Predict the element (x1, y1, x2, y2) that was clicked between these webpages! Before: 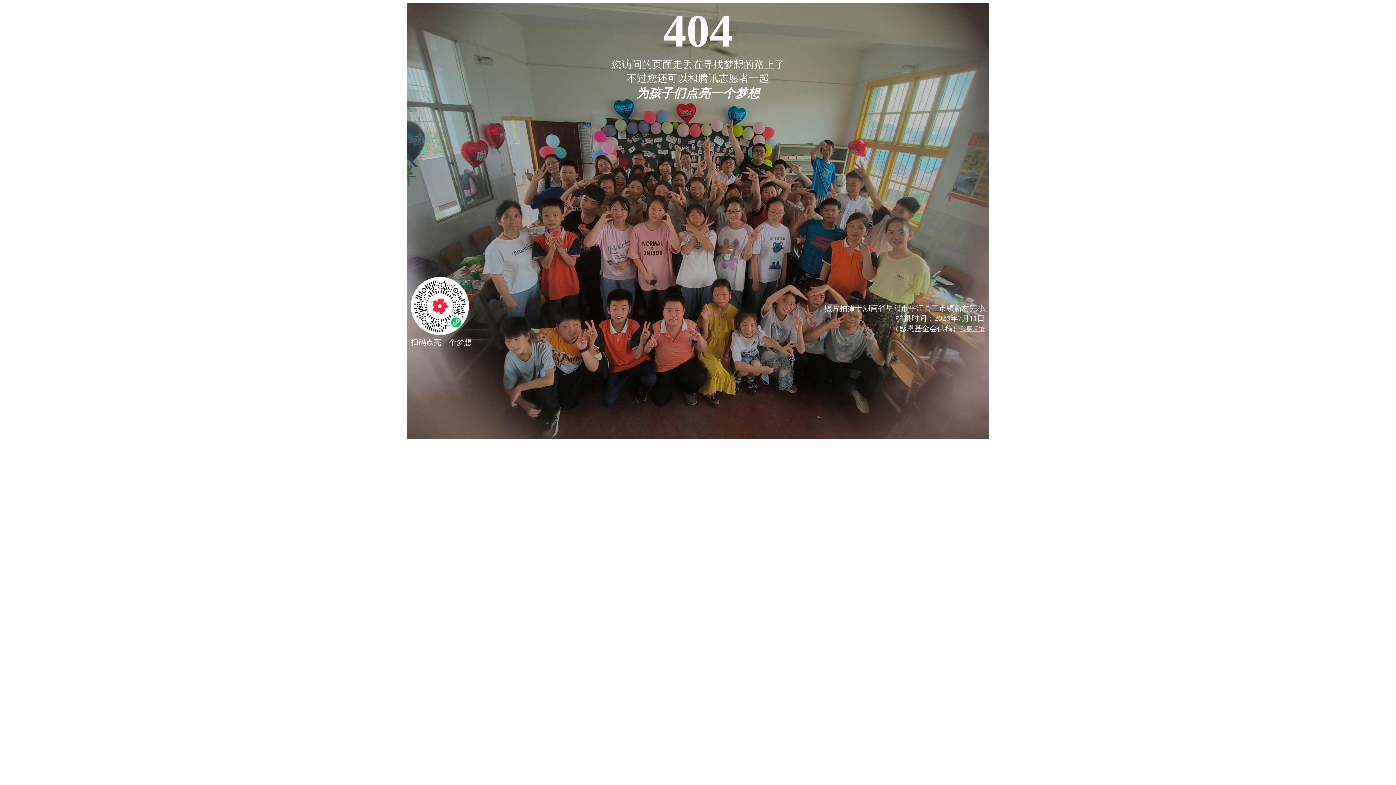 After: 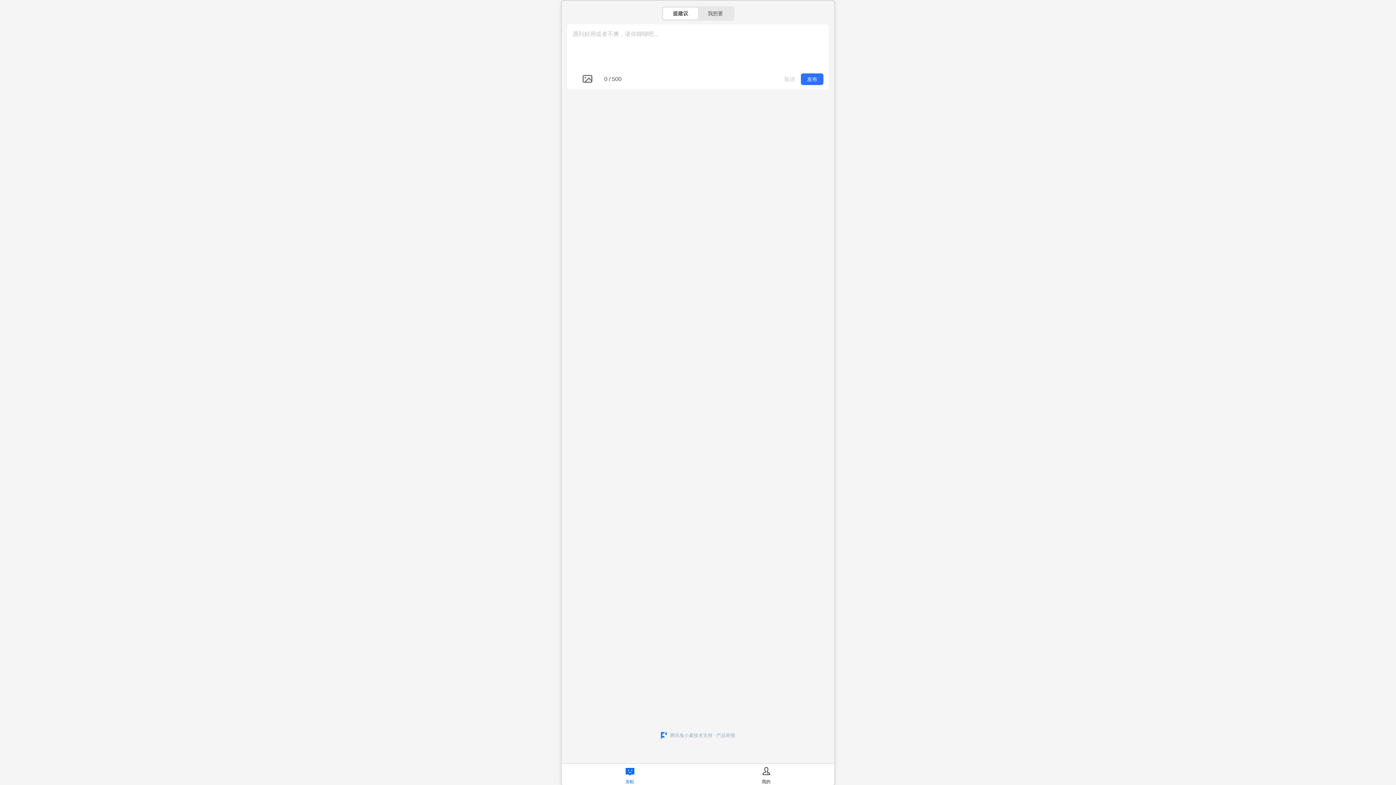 Action: label: 我要反馈 bbox: (960, 325, 985, 332)